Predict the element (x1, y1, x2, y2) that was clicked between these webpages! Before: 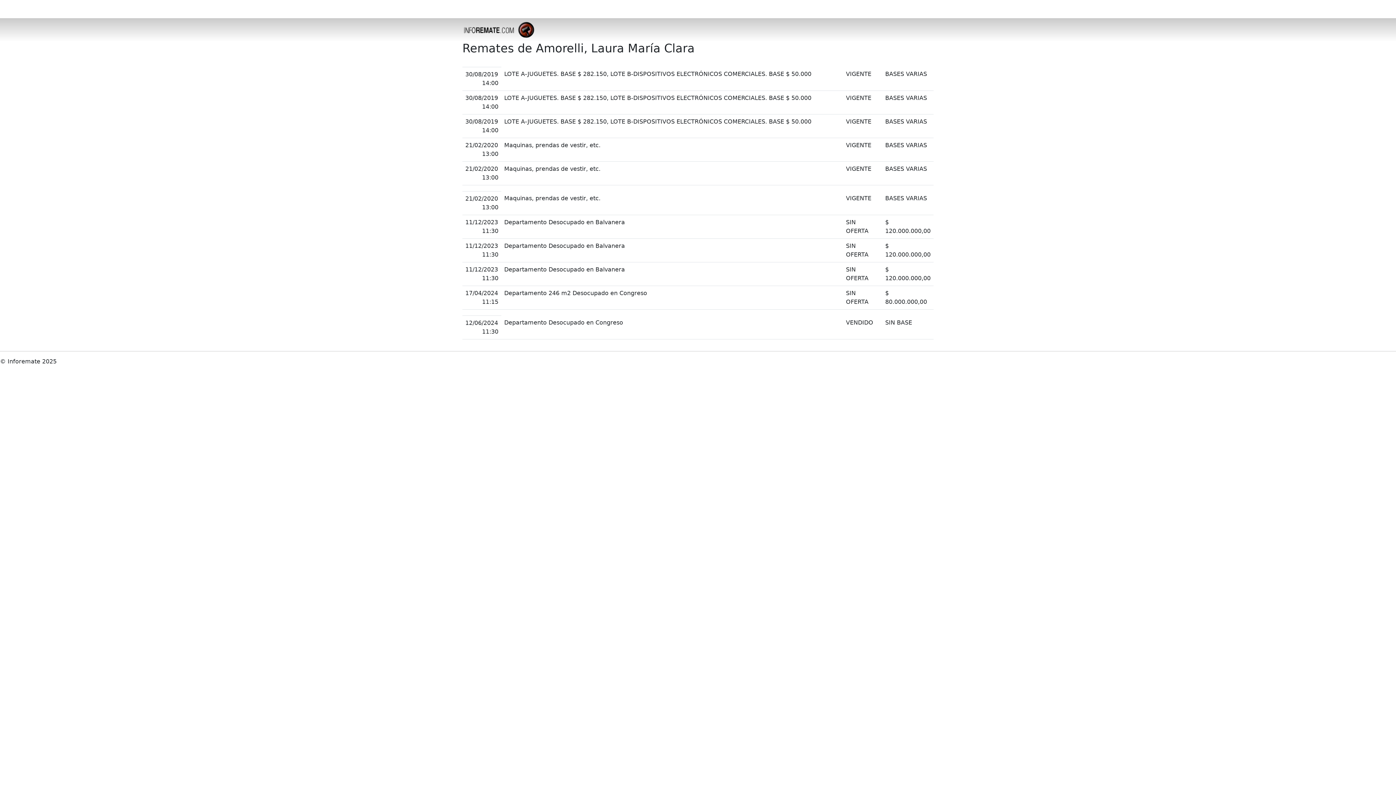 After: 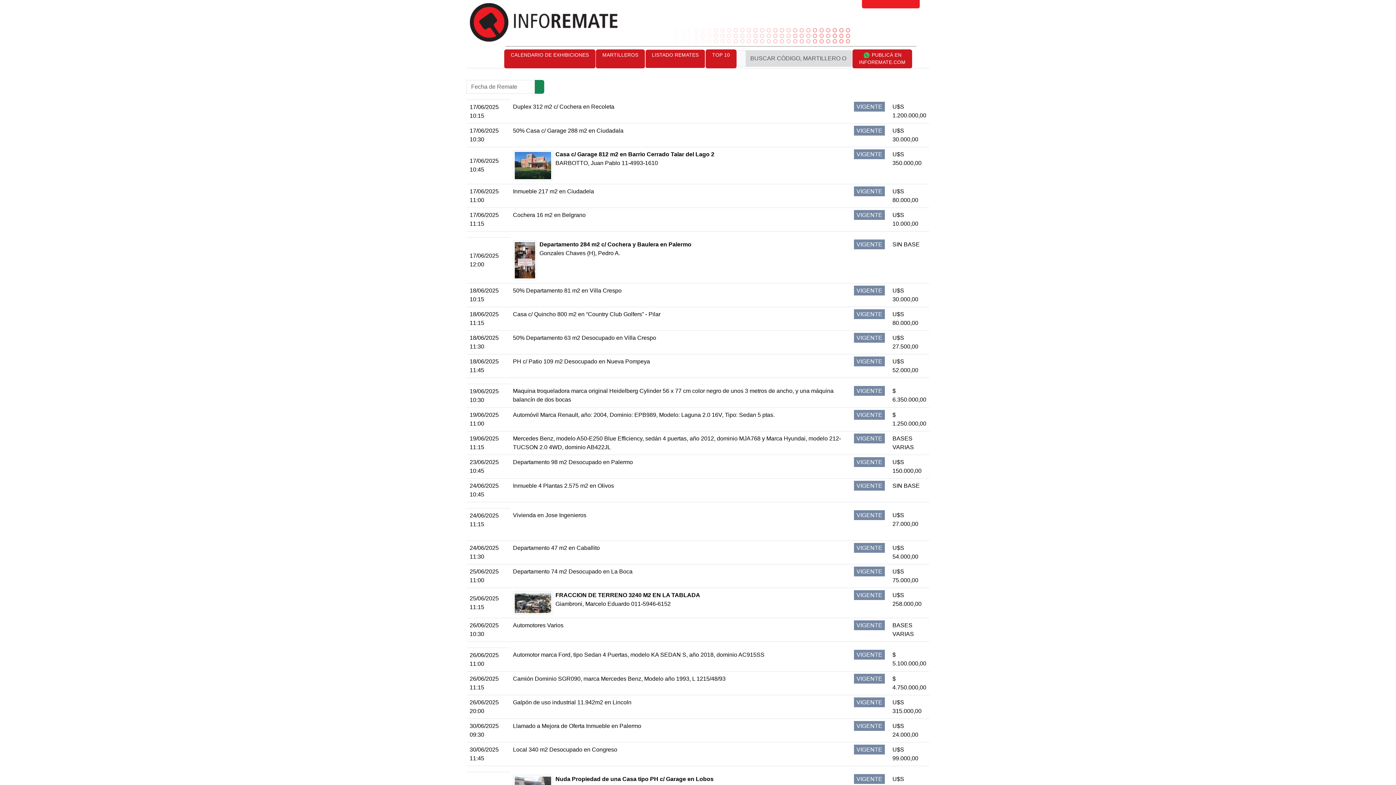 Action: bbox: (462, 23, 536, 35)